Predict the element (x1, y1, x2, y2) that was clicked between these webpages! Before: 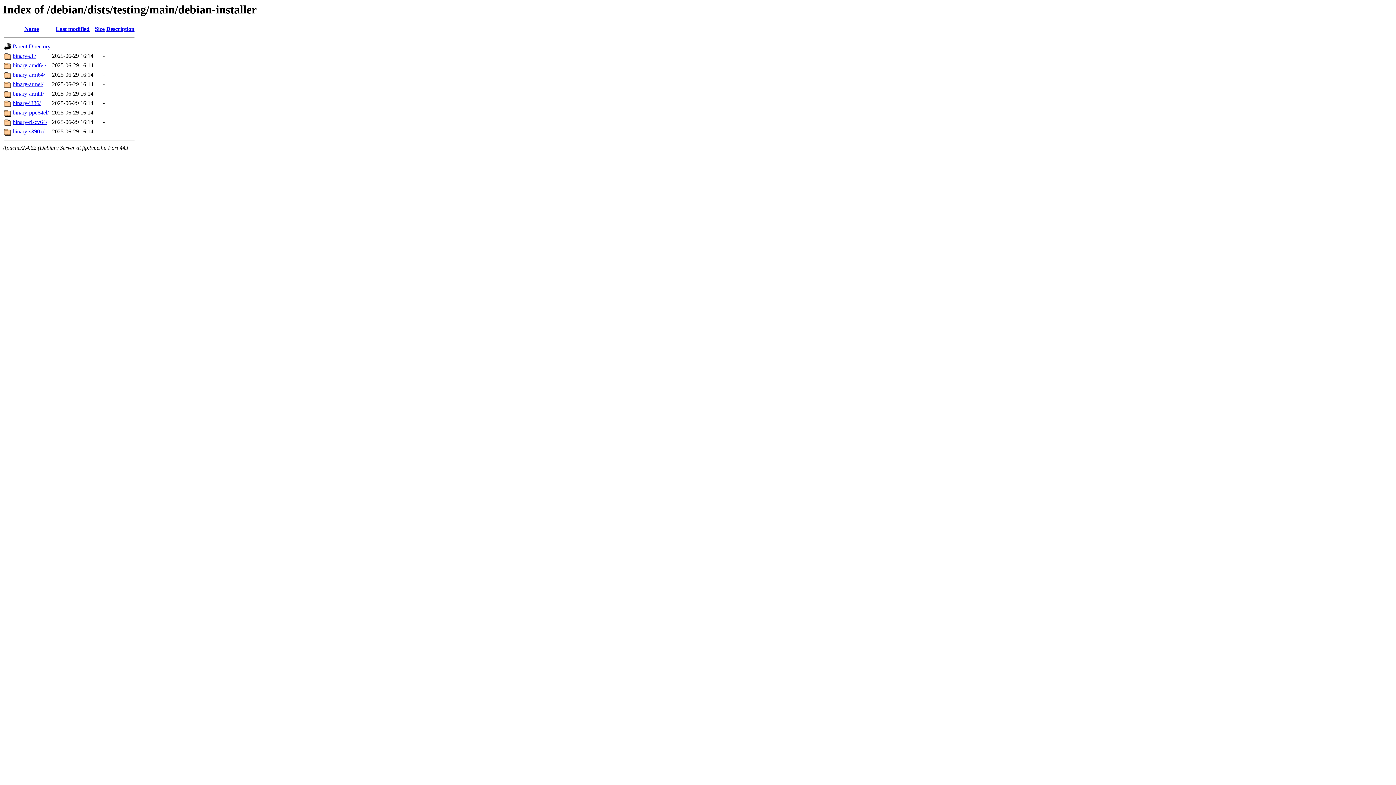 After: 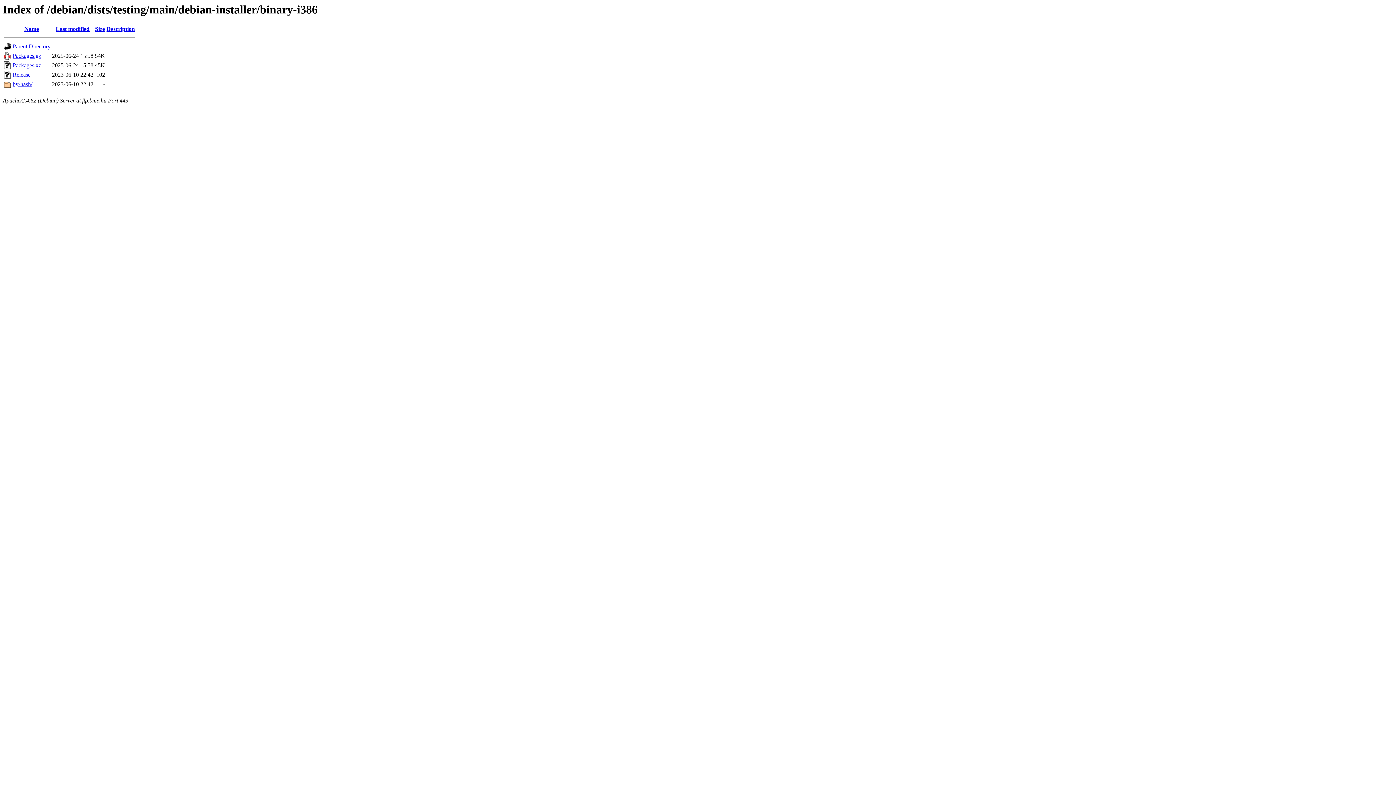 Action: bbox: (12, 100, 40, 106) label: binary-i386/